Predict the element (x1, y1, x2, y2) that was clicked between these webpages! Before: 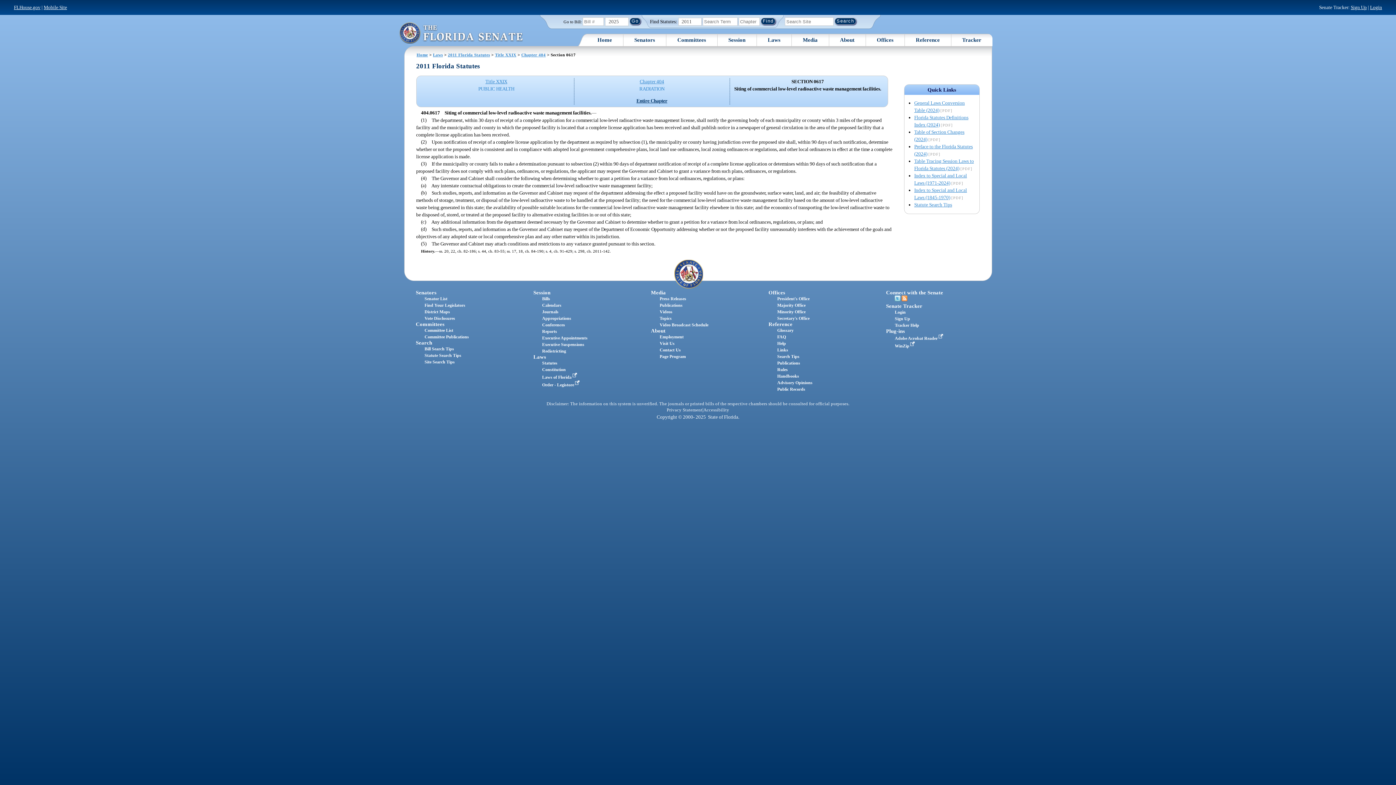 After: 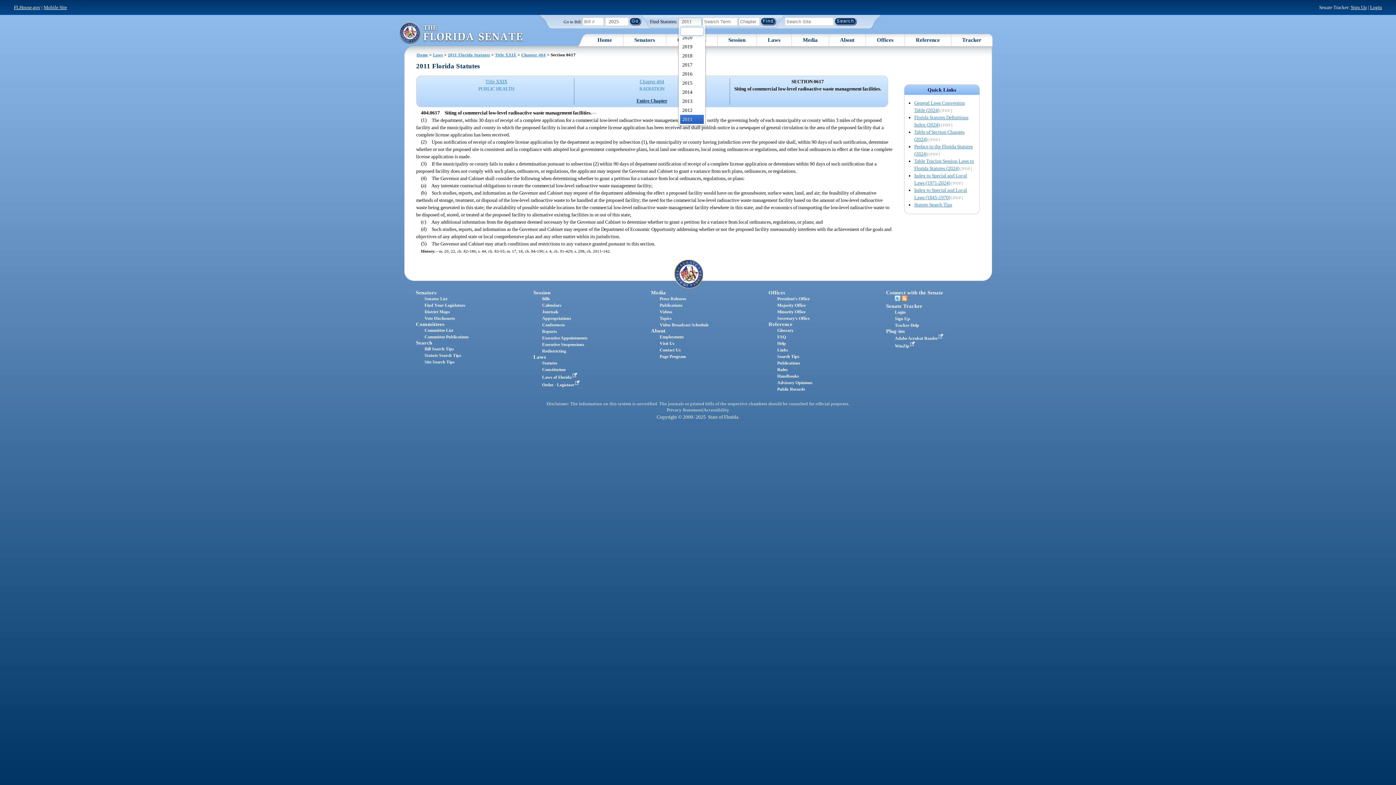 Action: bbox: (678, 17, 701, 25) label: 2011